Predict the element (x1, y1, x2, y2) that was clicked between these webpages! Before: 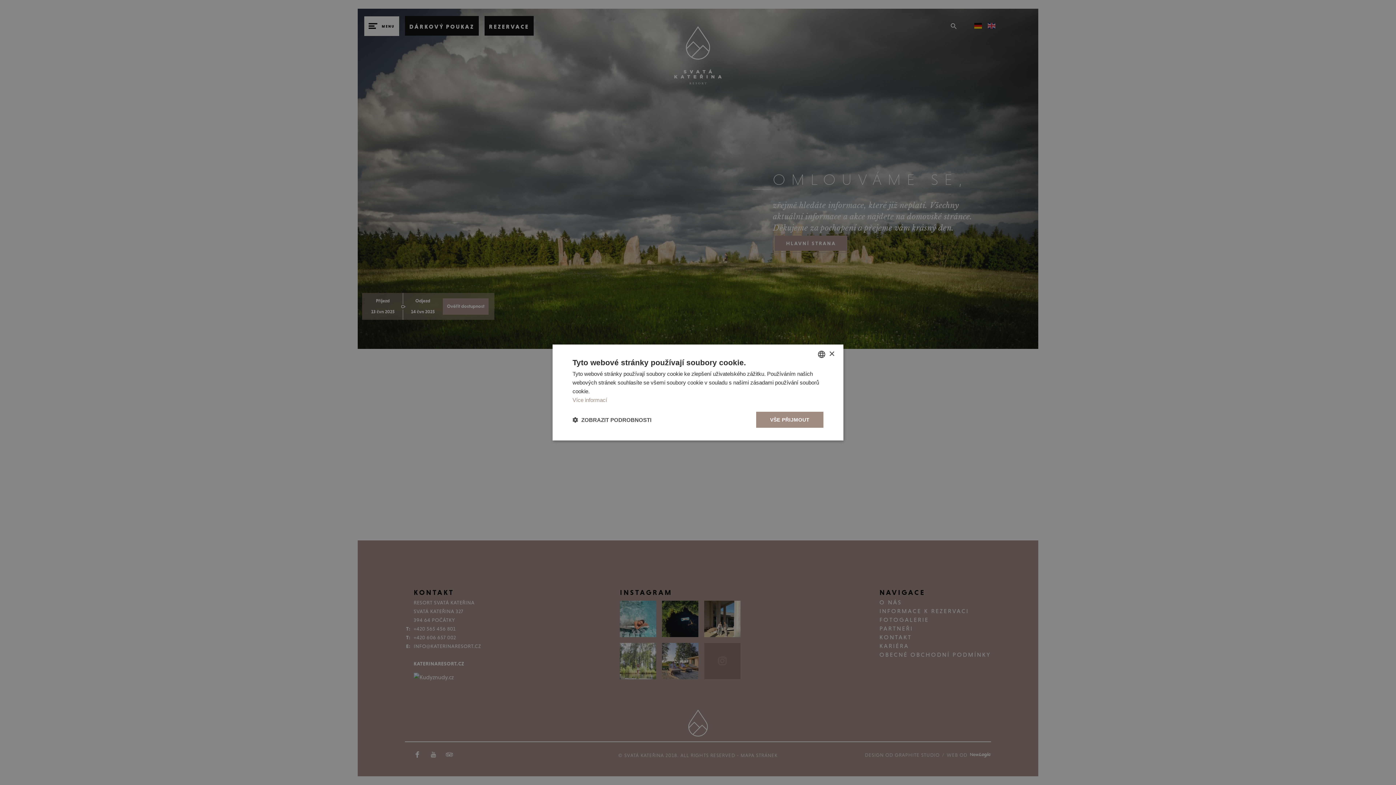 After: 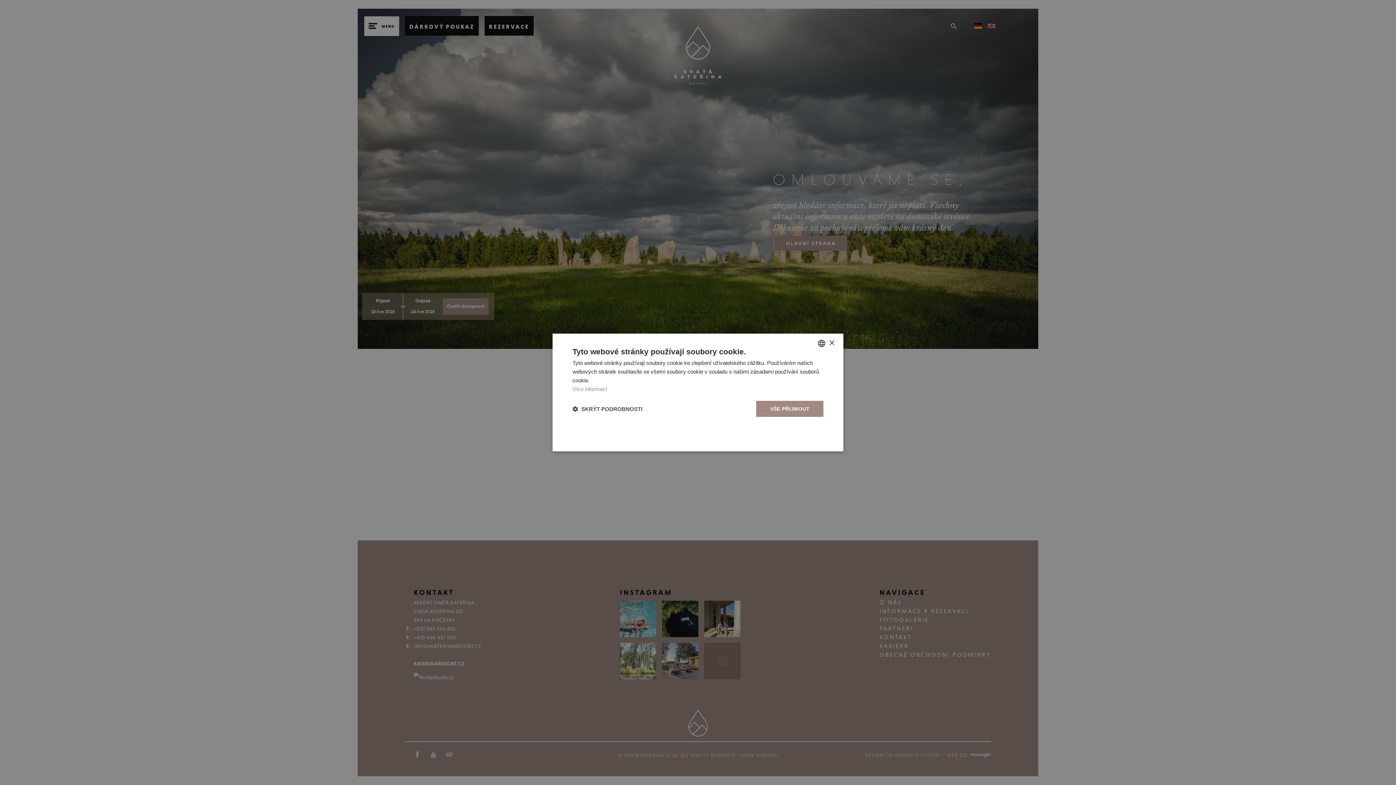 Action: bbox: (572, 416, 651, 423) label:  ZOBRAZIT PODROBNOSTI